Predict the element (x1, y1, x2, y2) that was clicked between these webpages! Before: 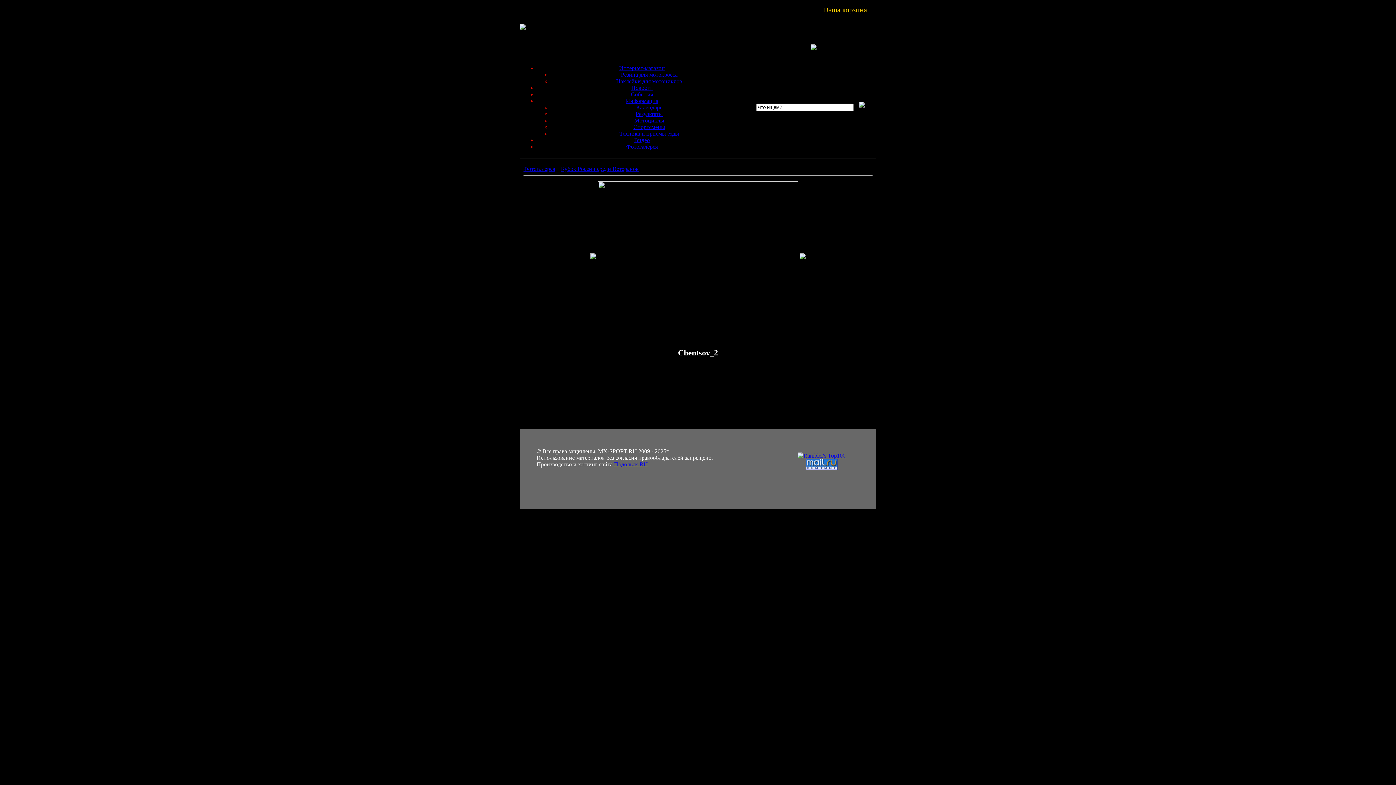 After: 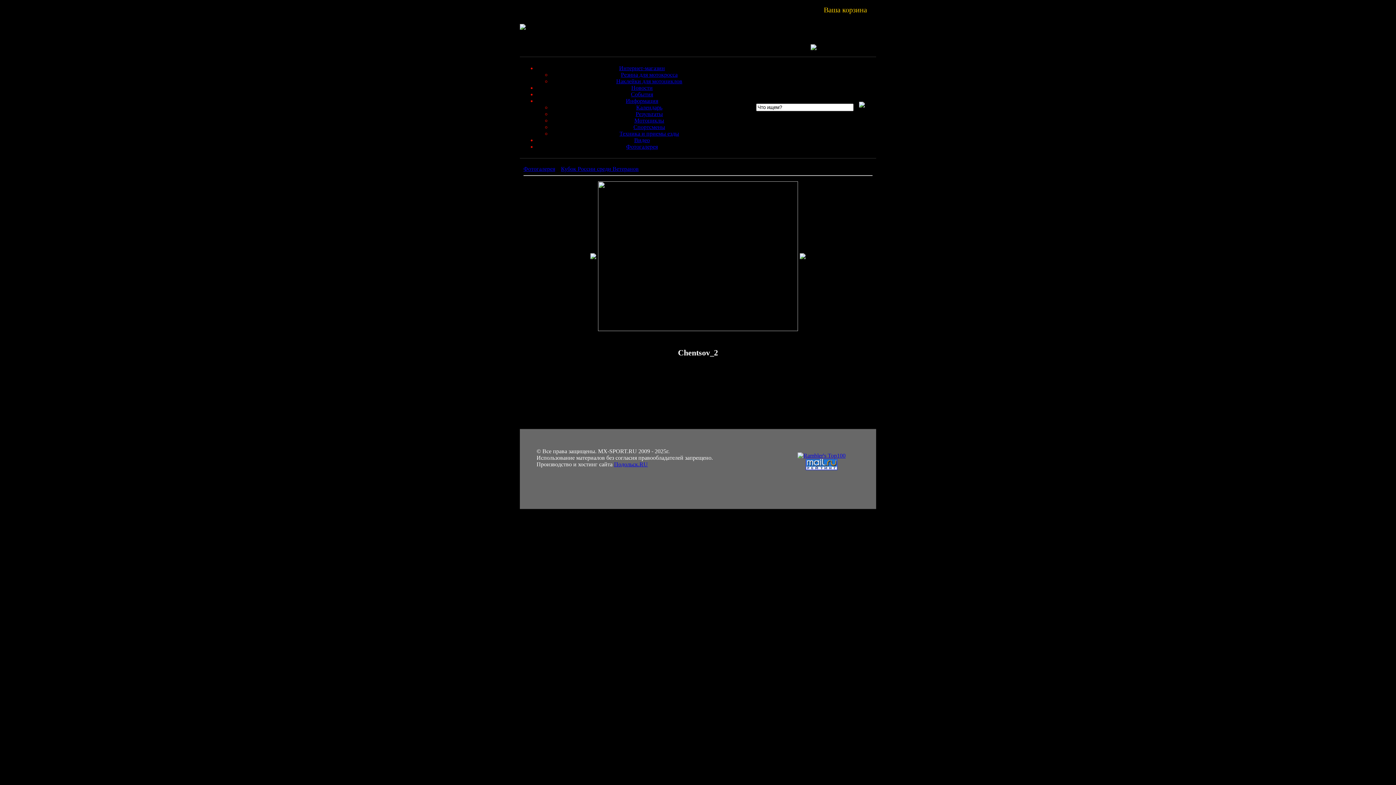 Action: bbox: (597, 326, 798, 332)